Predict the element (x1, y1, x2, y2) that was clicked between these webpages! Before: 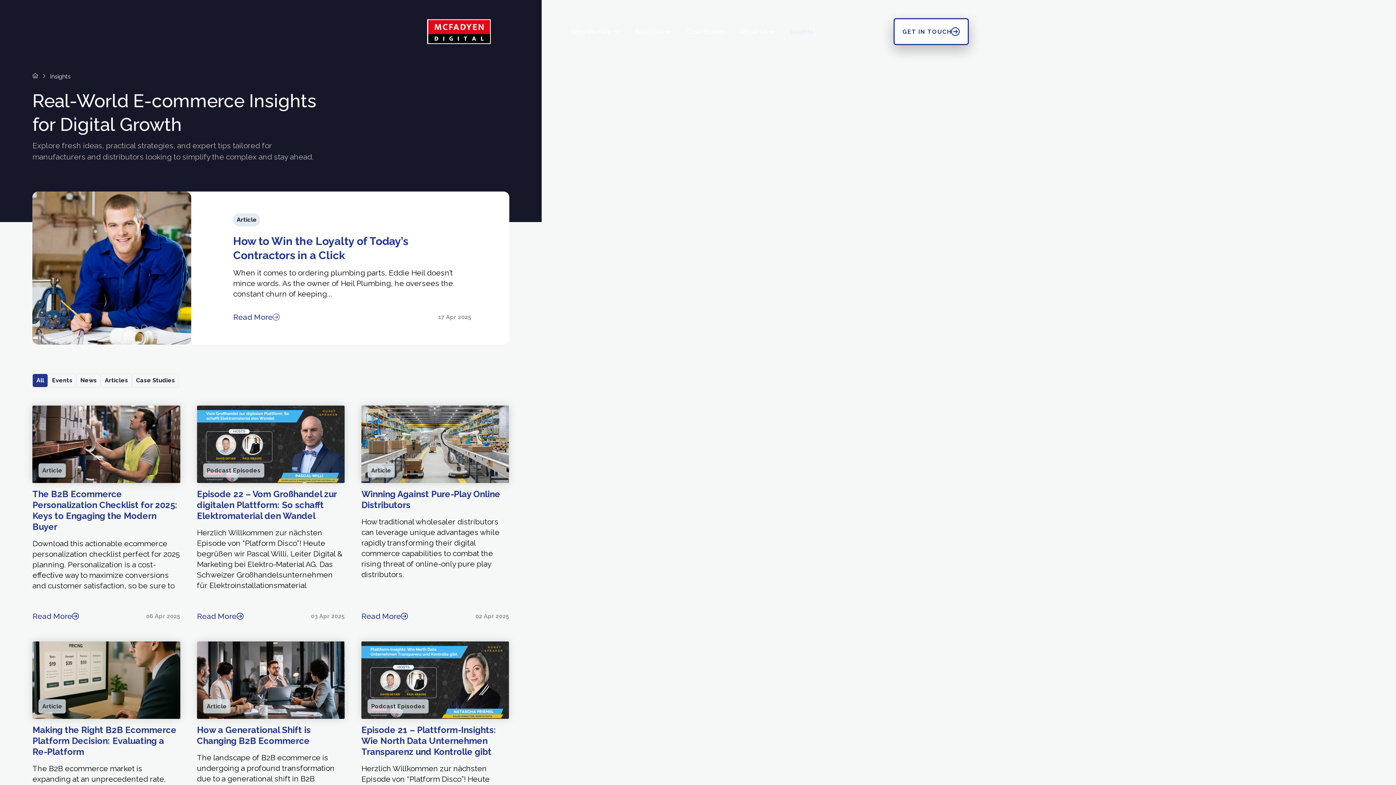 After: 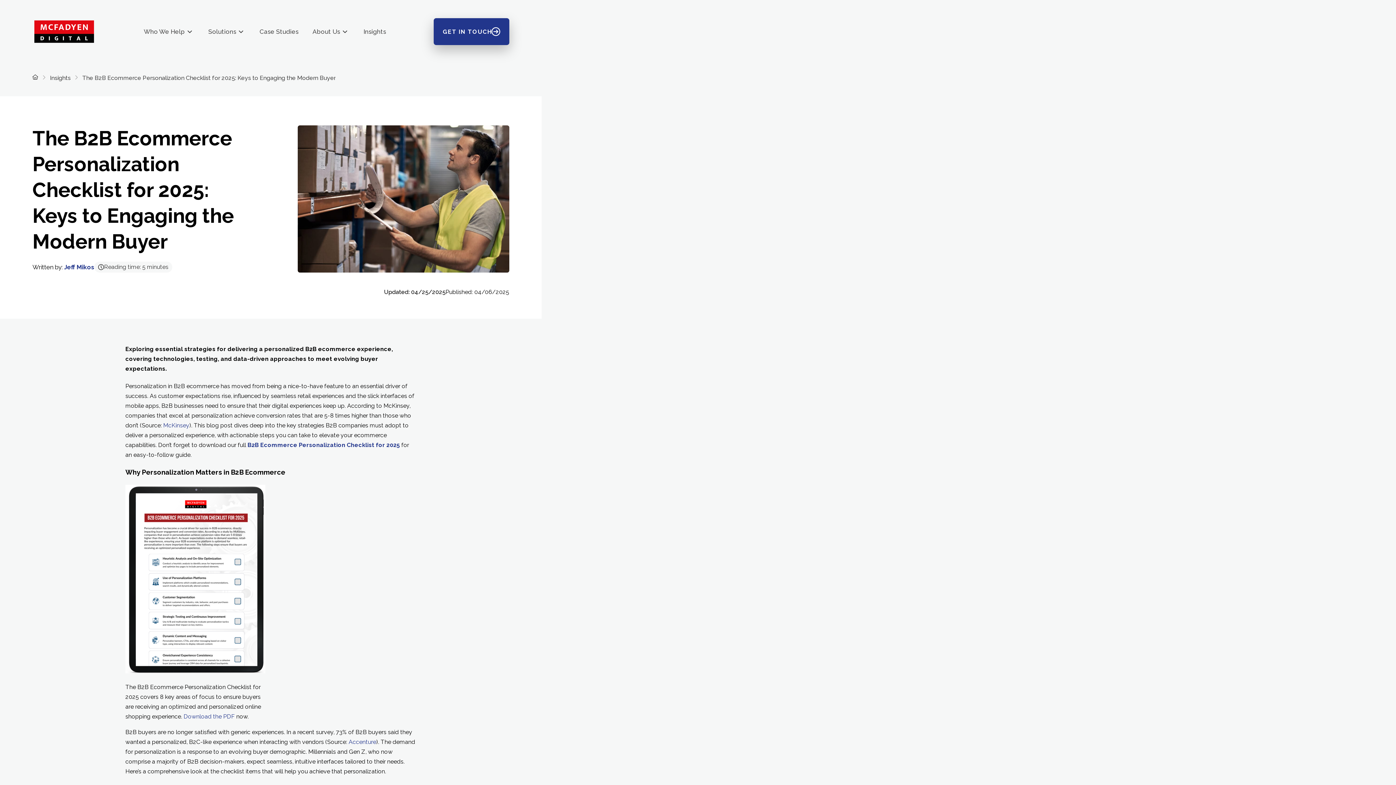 Action: label: Article
The B2B Ecommerce Personalization Checklist for 2025: Keys to Engaging the Modern Buyer
Download this actionable ecommerce personalization checklist perfect for 2025 planning. Personalization is a cost-effective way to maximize conversions and customer satisfaction, so be sure to
Read More
06 Apr 2025 bbox: (32, 405, 180, 622)